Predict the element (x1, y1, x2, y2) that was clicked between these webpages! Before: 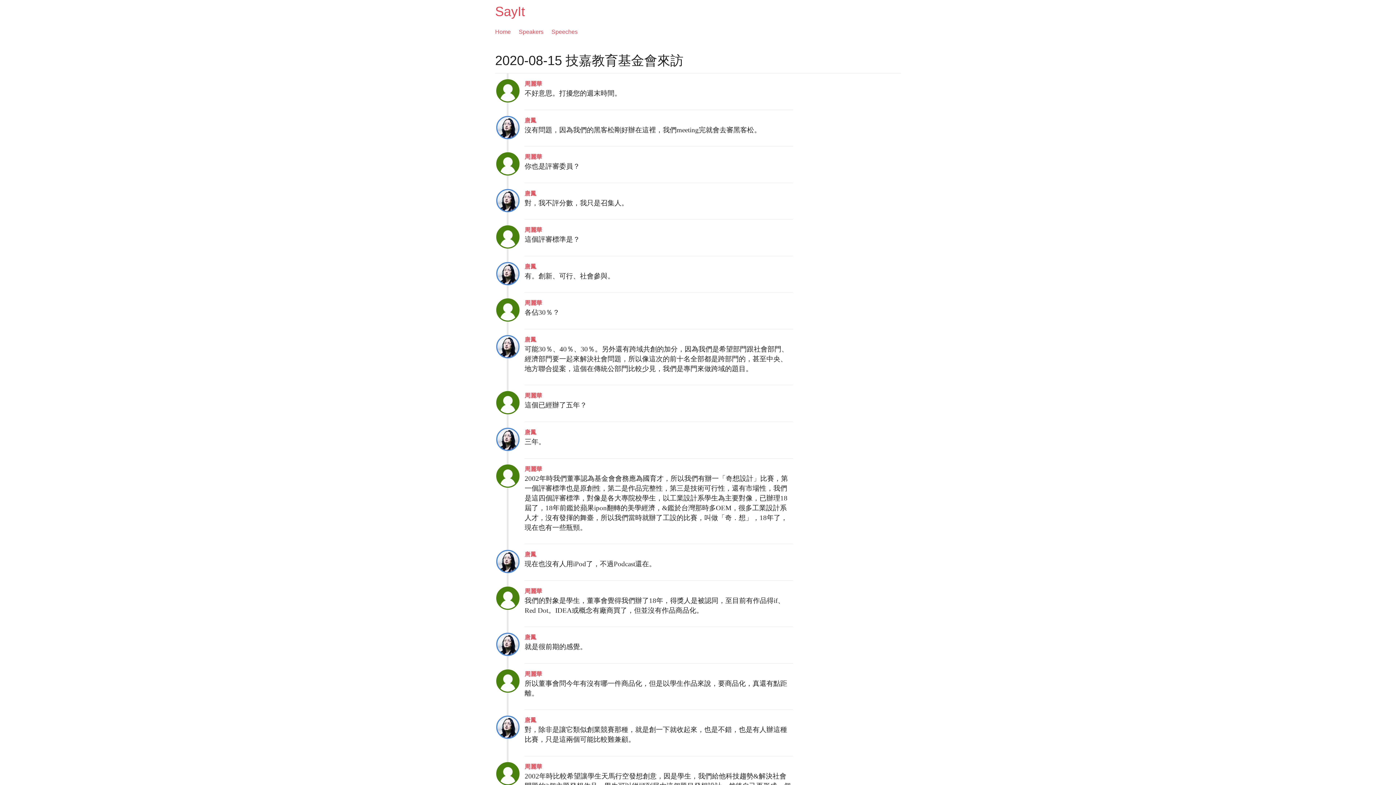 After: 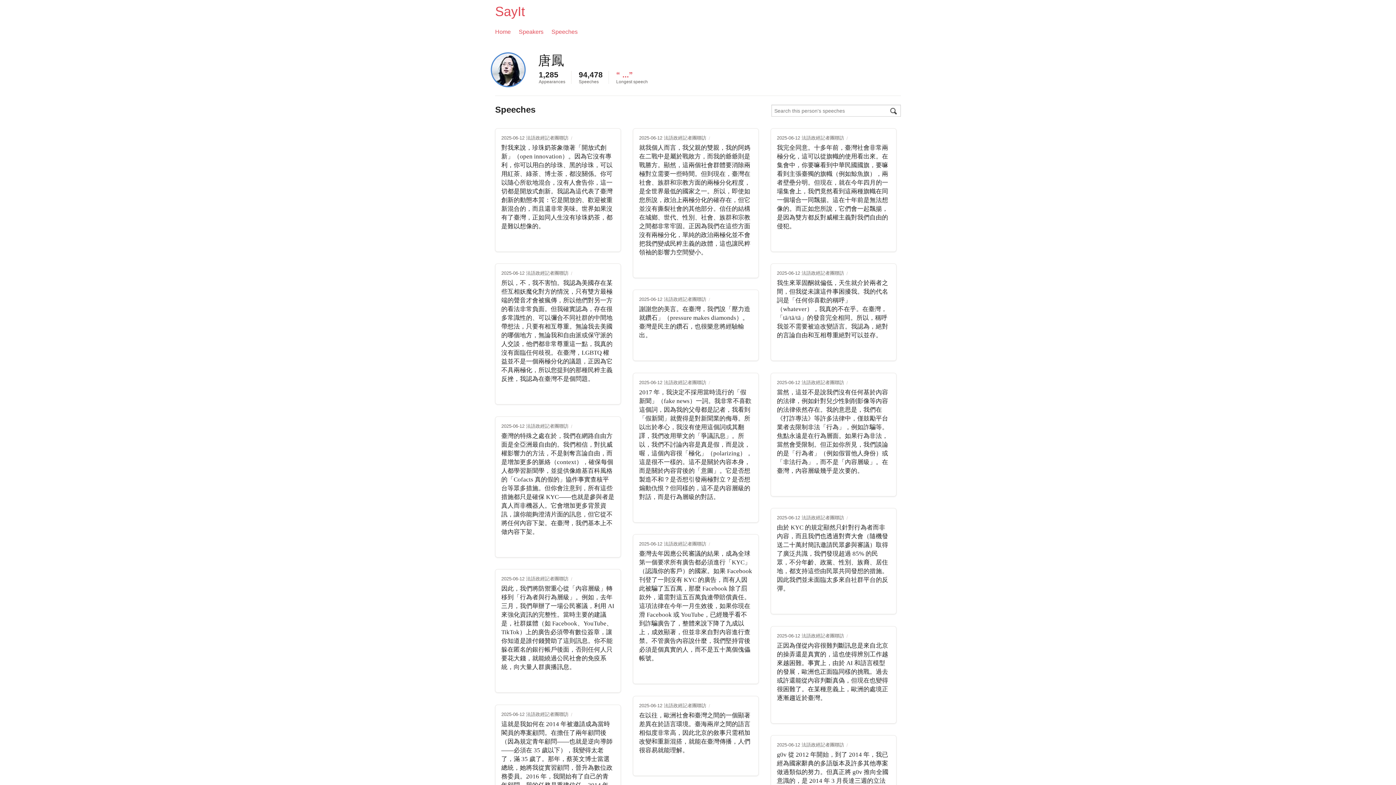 Action: bbox: (524, 190, 536, 196) label: 唐鳳